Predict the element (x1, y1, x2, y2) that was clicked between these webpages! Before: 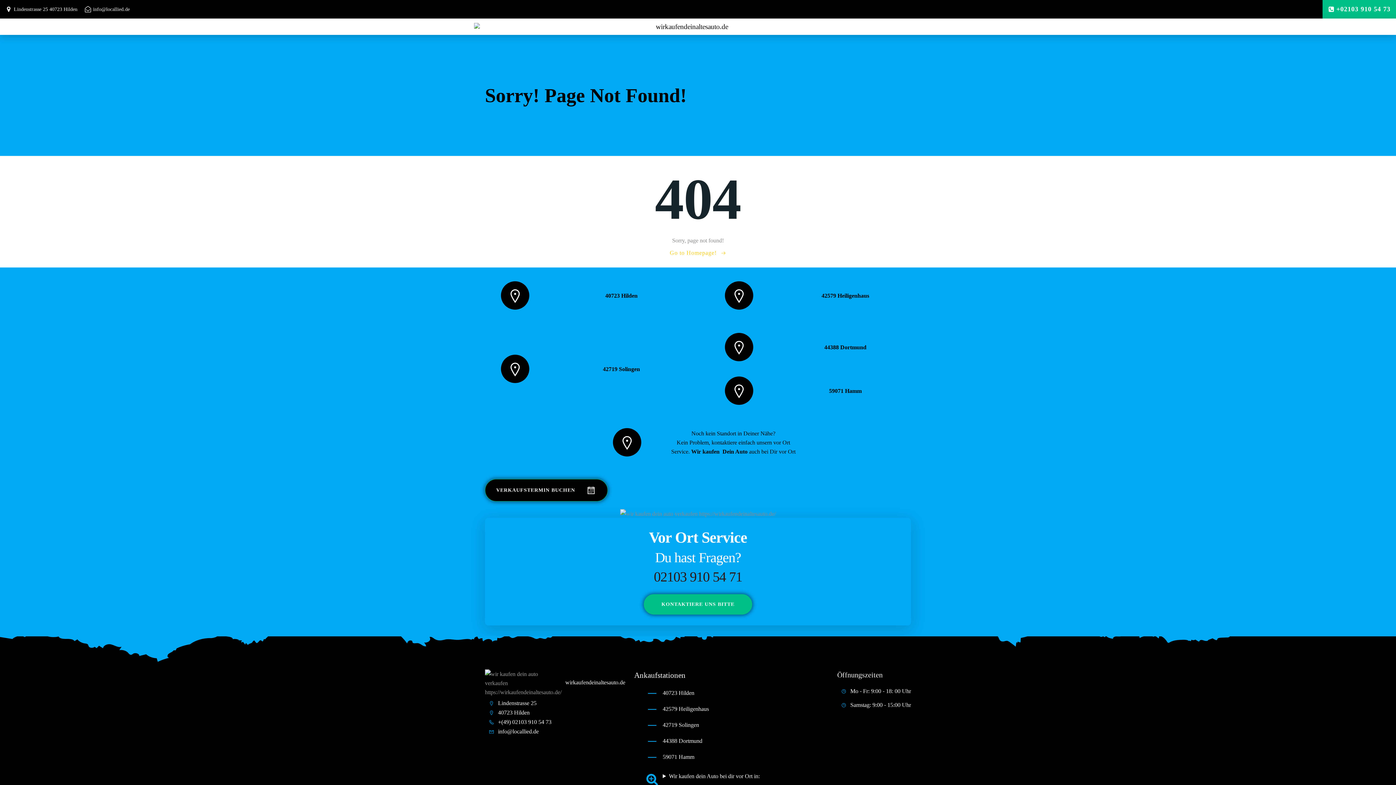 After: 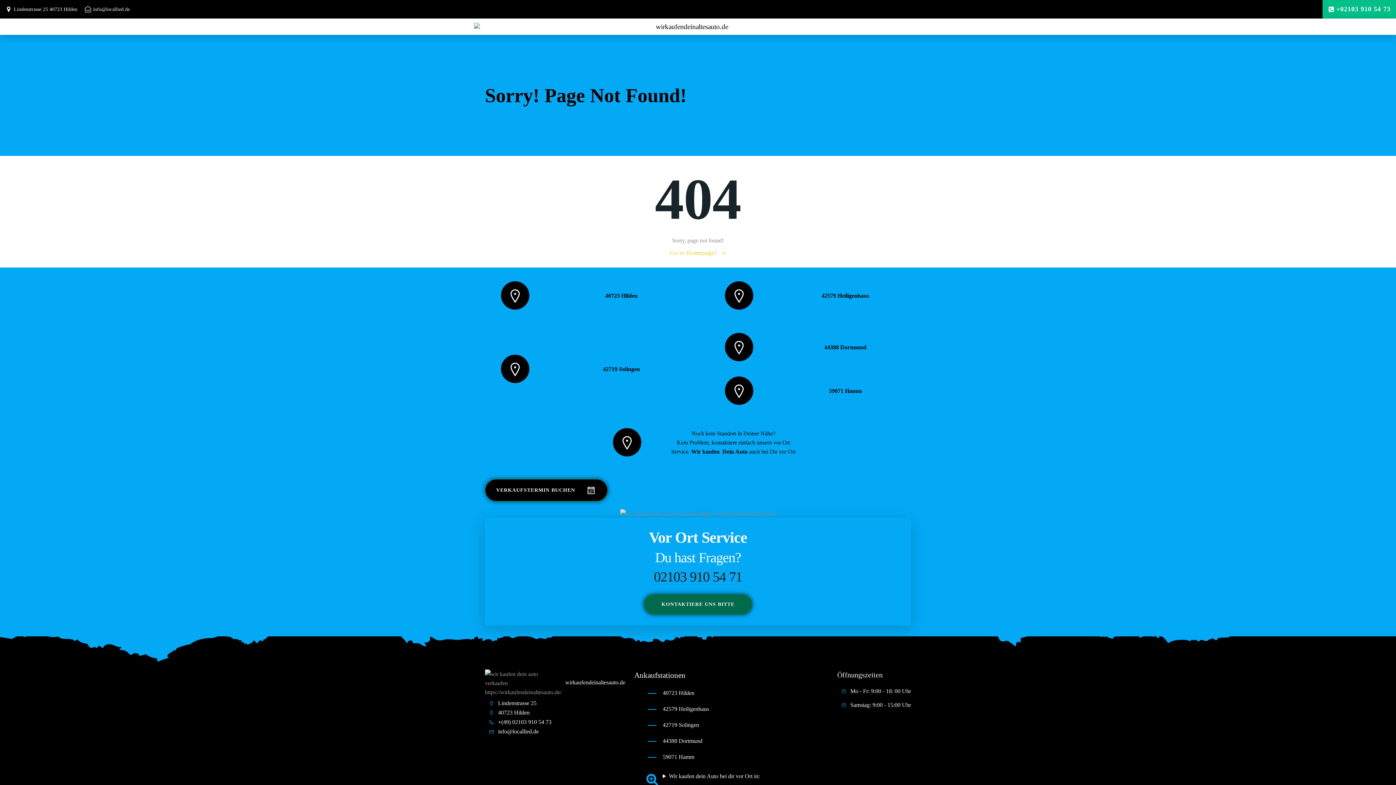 Action: bbox: (643, 594, 752, 614) label: KONTAKTIERE UNS BITTE